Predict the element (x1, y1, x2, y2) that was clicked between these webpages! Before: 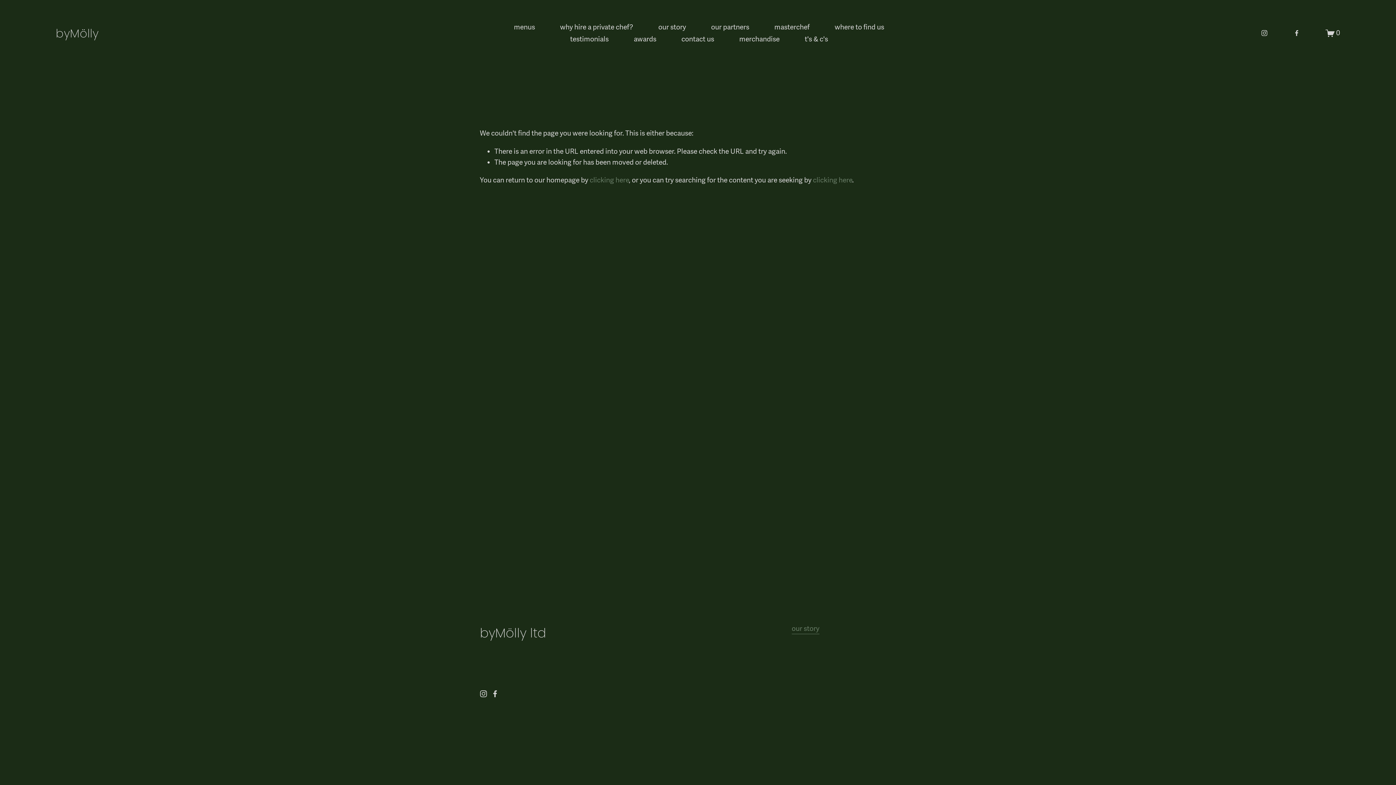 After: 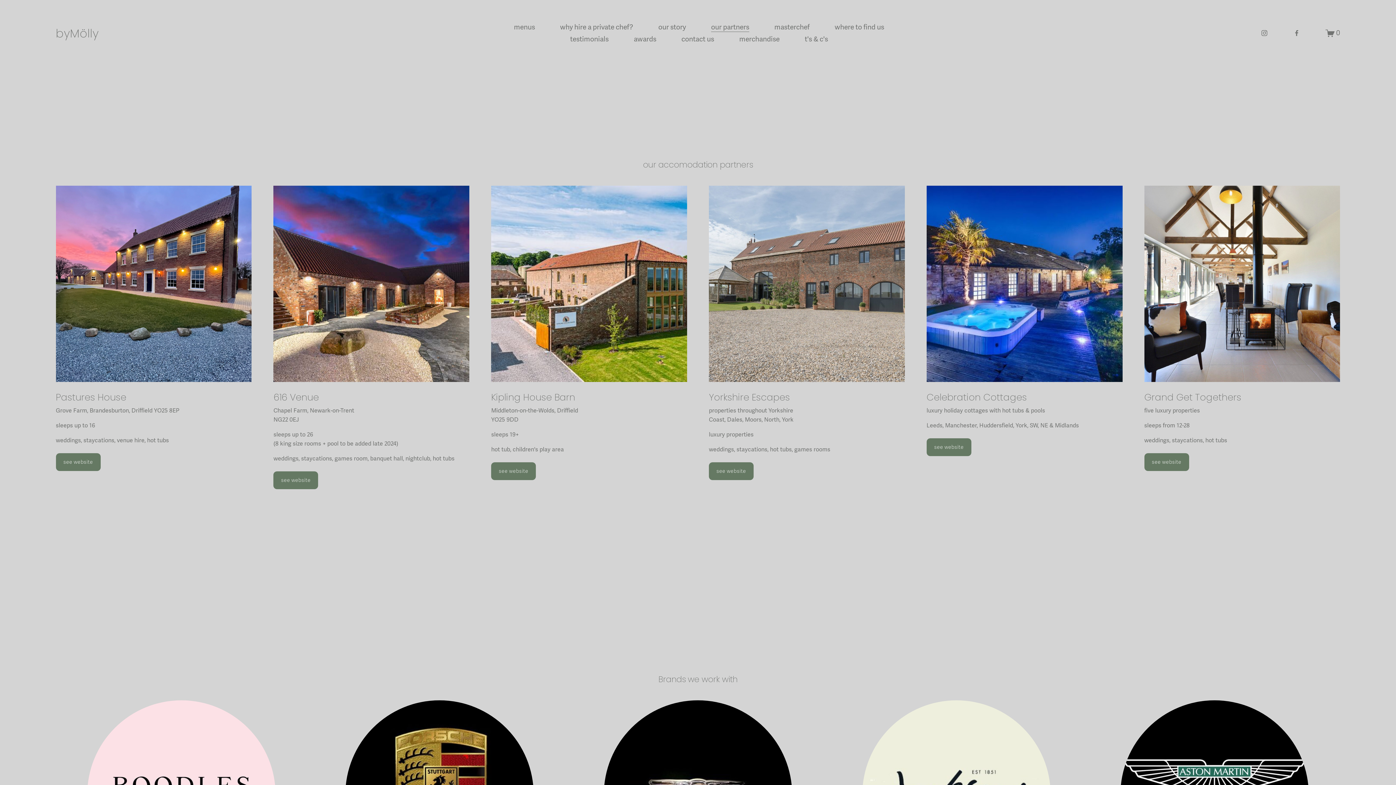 Action: label: our partners bbox: (711, 20, 749, 33)